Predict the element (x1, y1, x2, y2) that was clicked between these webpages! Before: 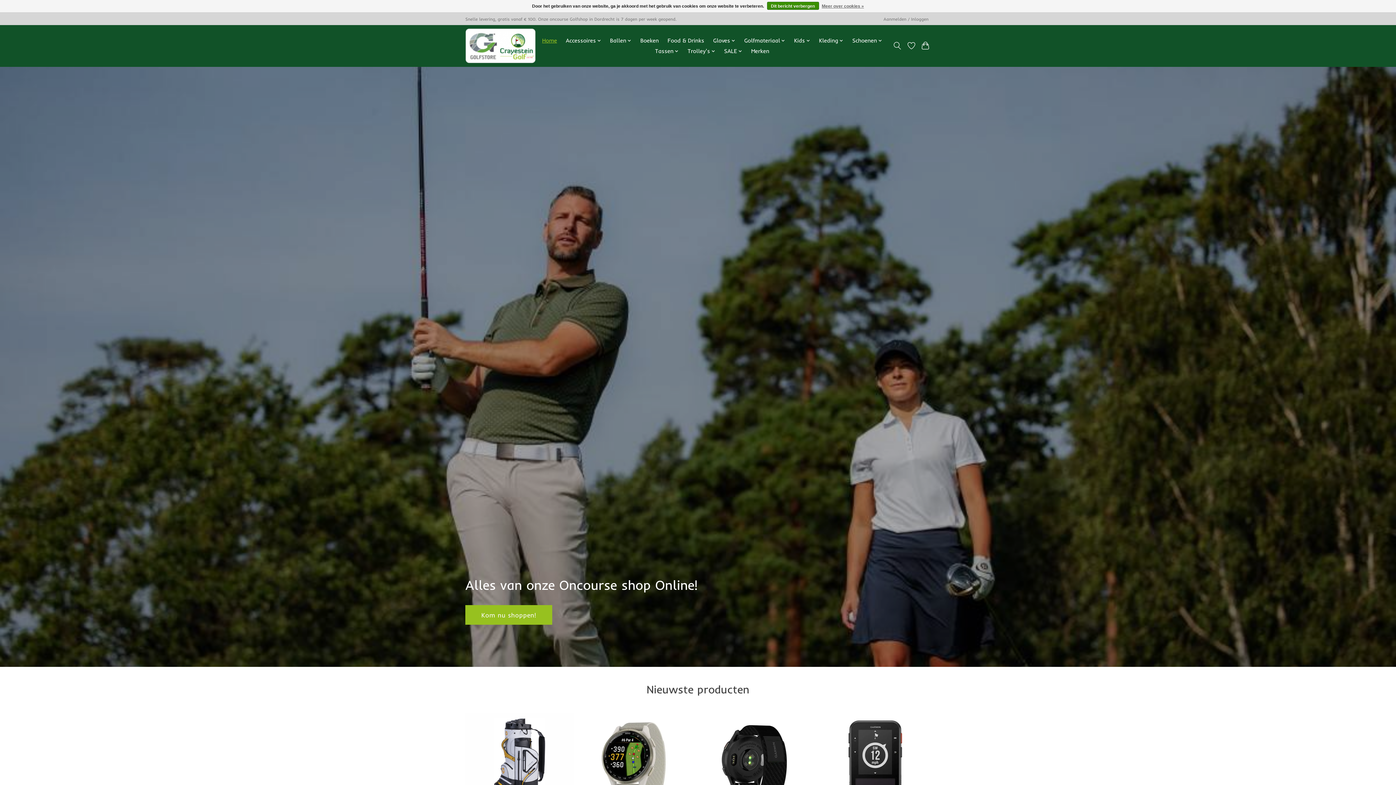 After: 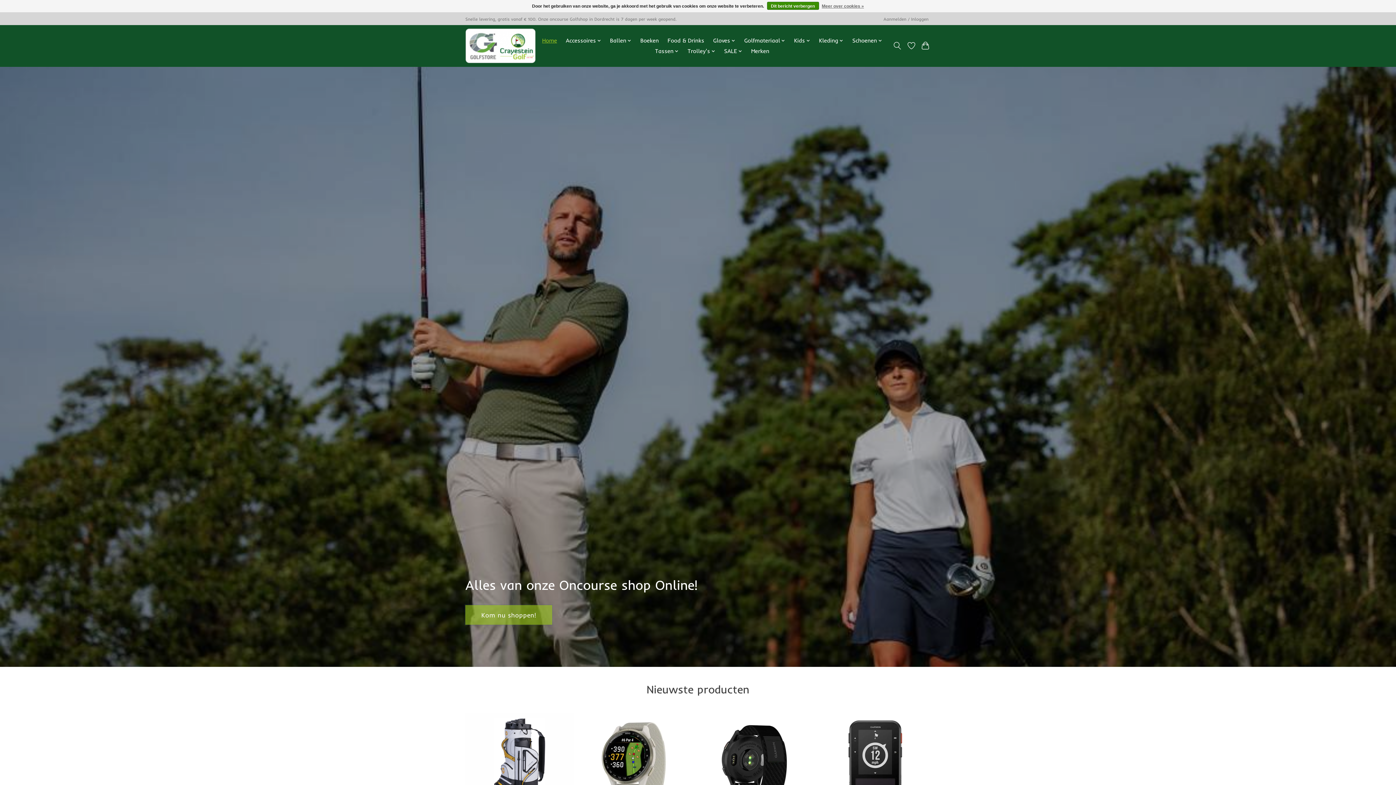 Action: label: Kom nu shoppen! bbox: (465, 605, 552, 625)